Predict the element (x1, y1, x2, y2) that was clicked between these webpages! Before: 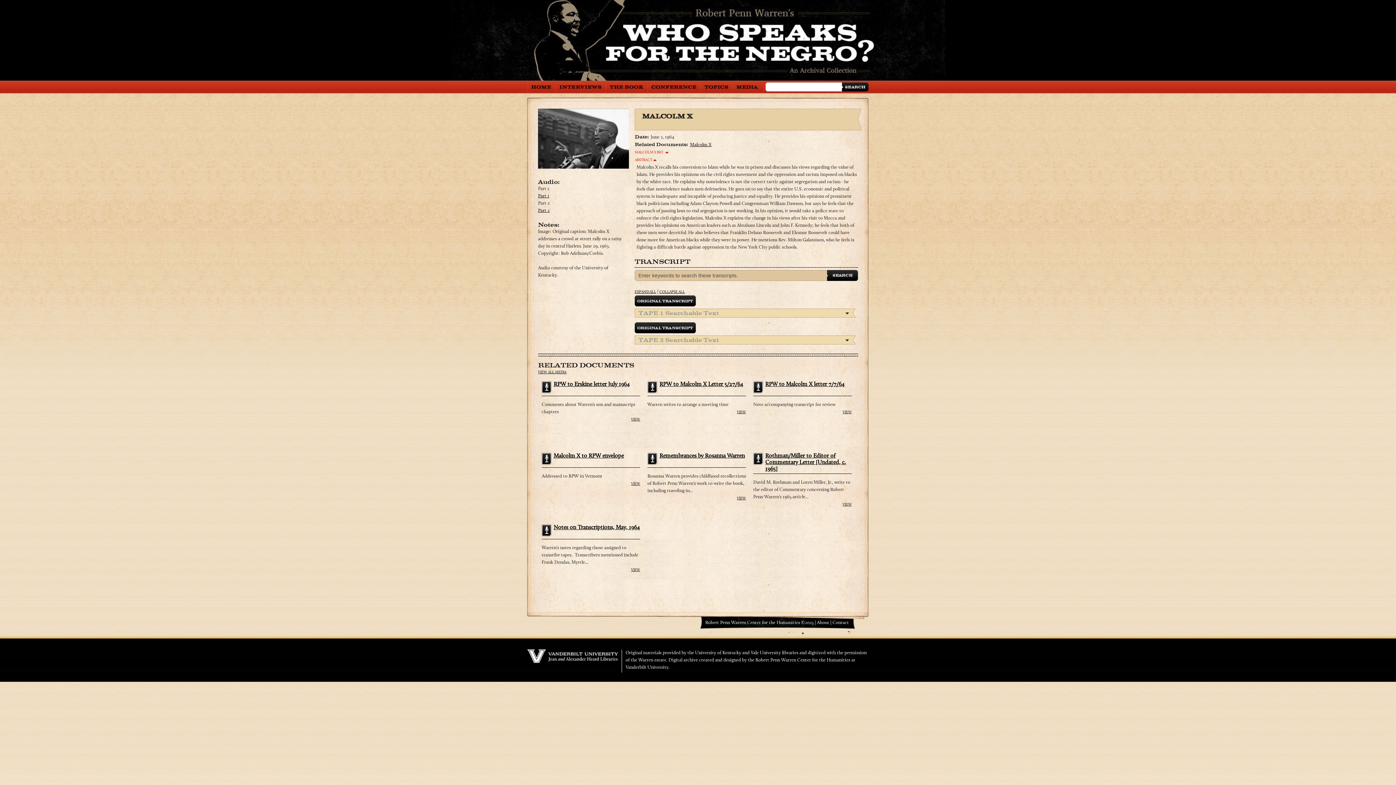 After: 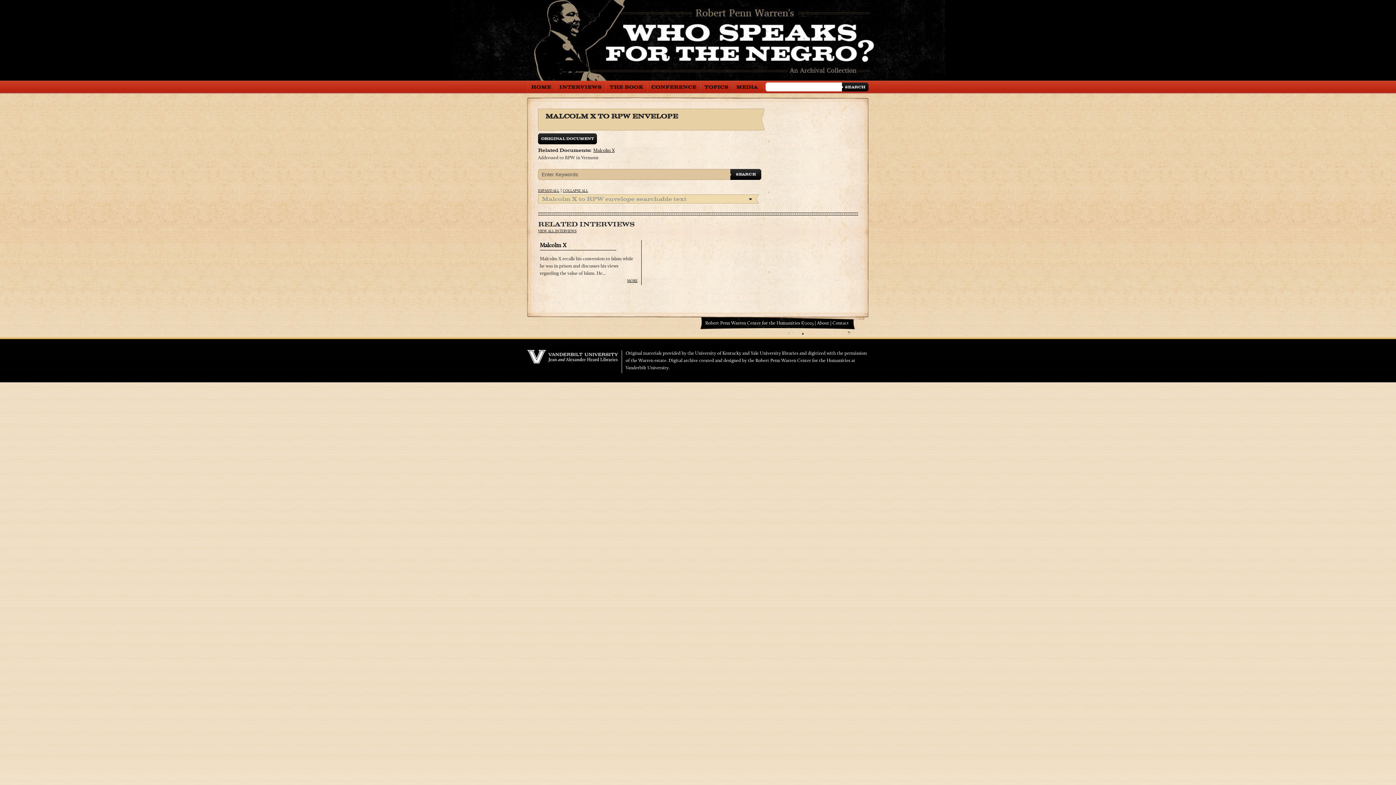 Action: label: Malcolm X to RPW envelope bbox: (541, 452, 640, 473)